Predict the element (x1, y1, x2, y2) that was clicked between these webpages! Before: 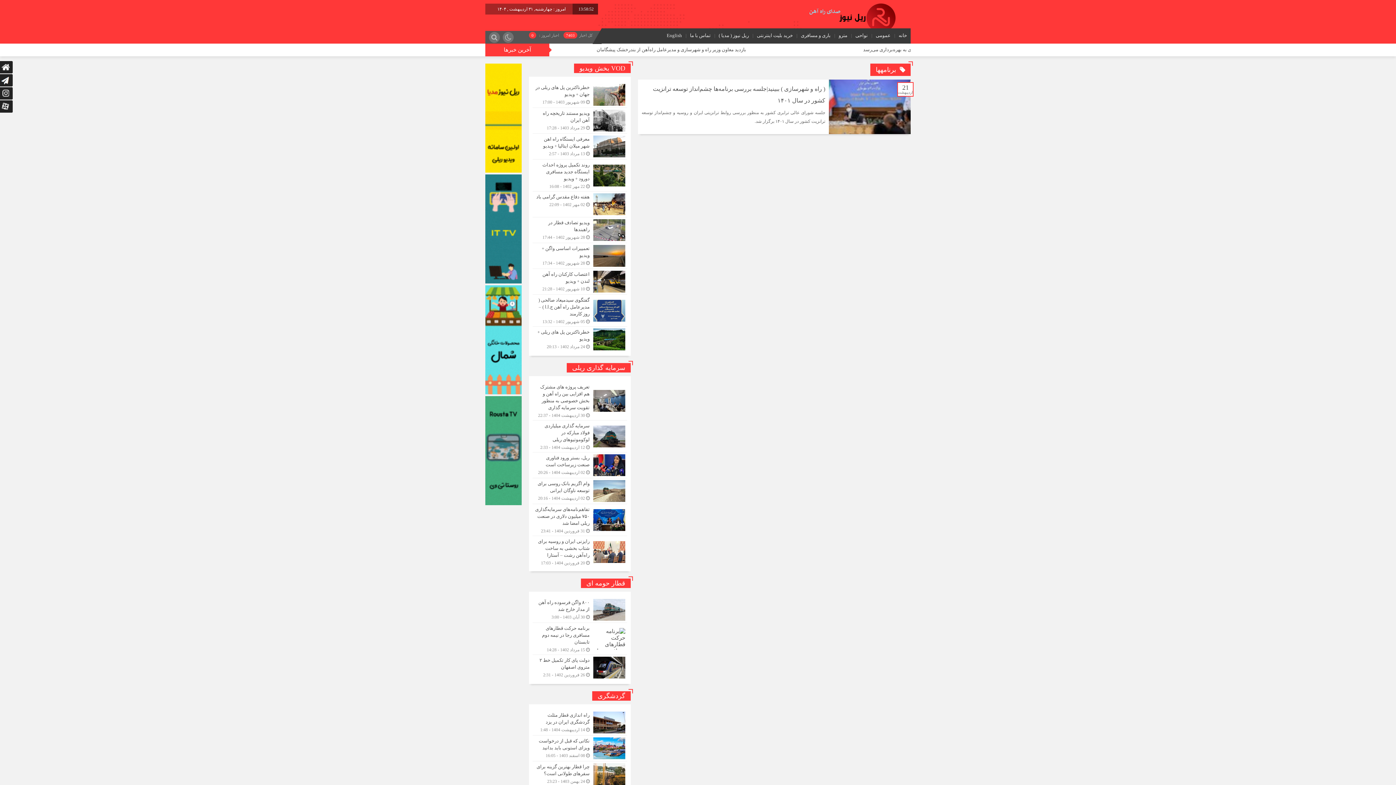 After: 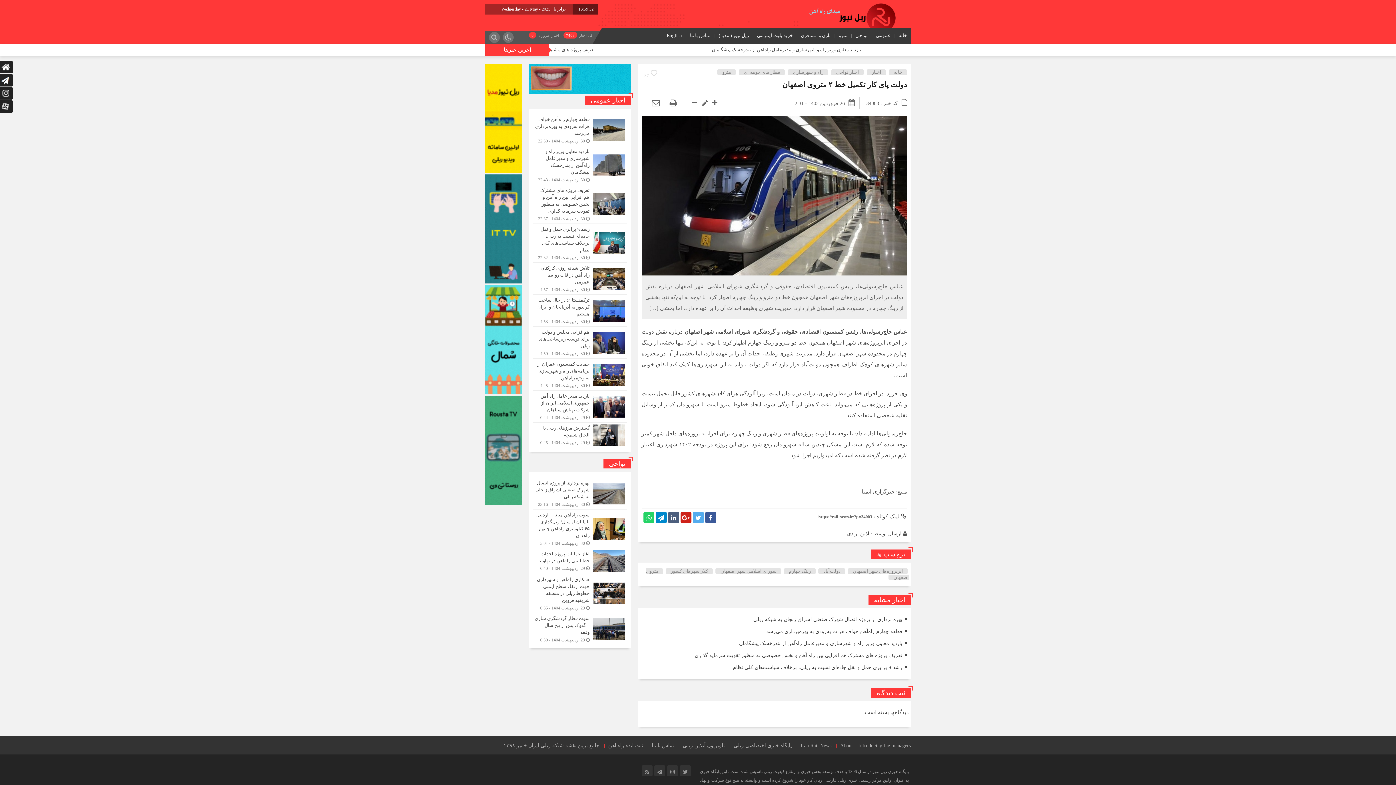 Action: bbox: (532, 655, 627, 678)